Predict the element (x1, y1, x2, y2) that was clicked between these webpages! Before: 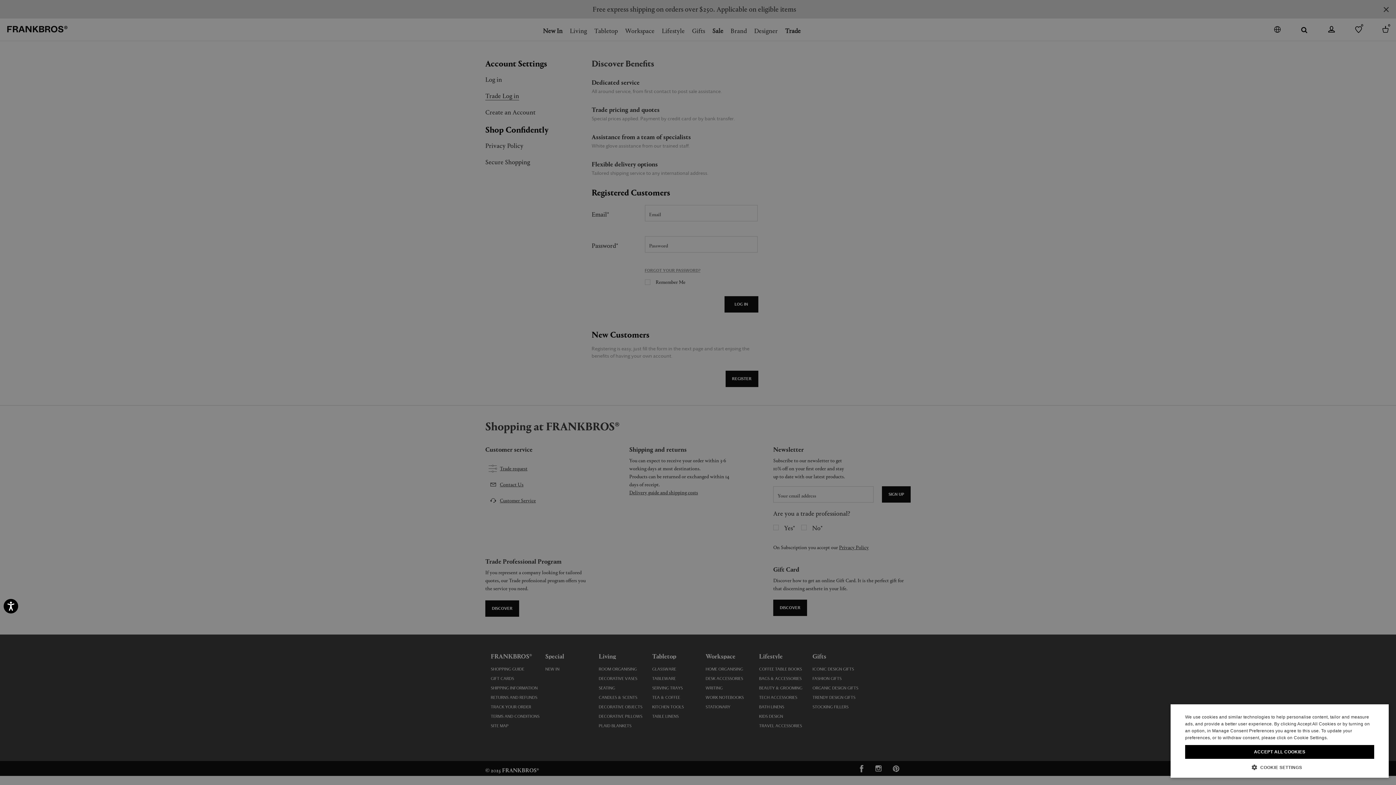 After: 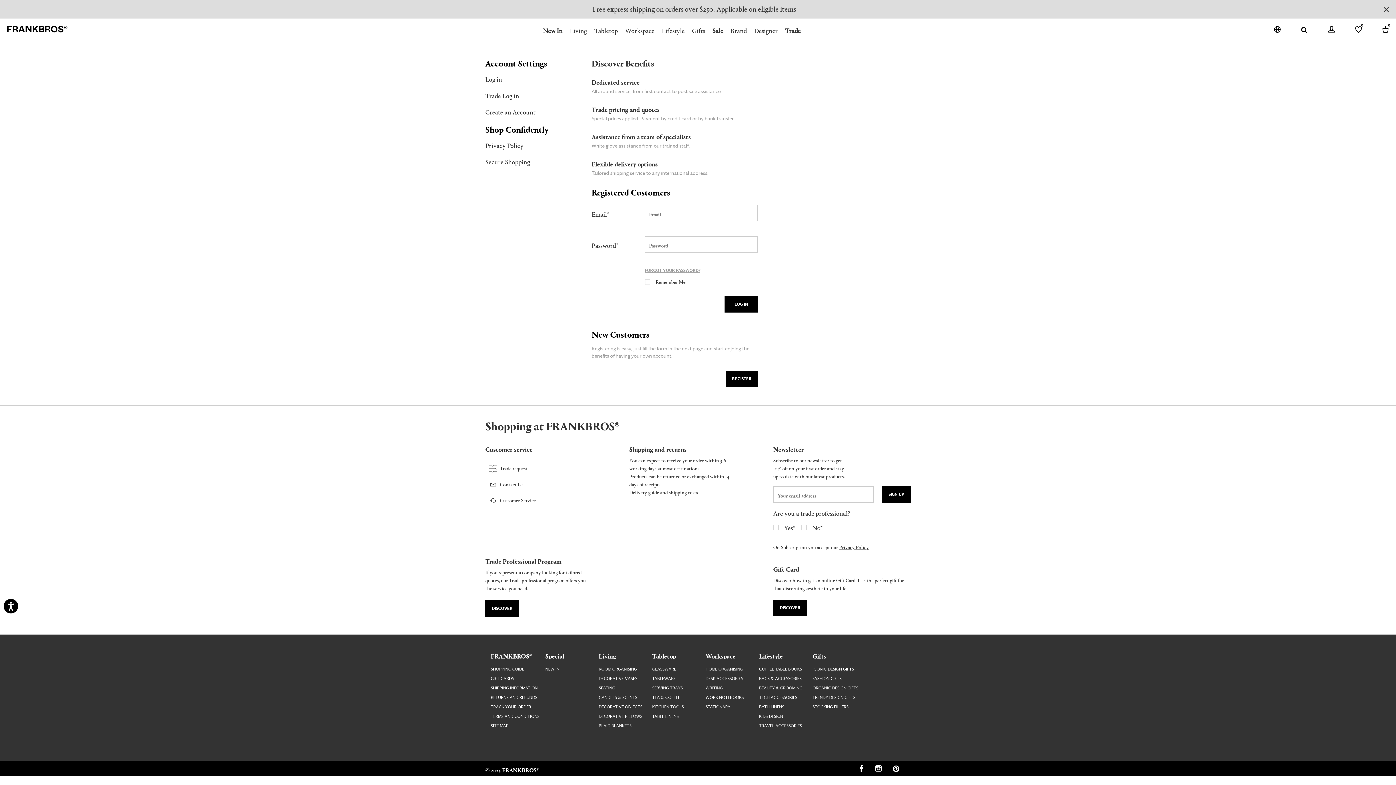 Action: label: ACCEPT ALL COOKIES bbox: (1185, 745, 1374, 759)